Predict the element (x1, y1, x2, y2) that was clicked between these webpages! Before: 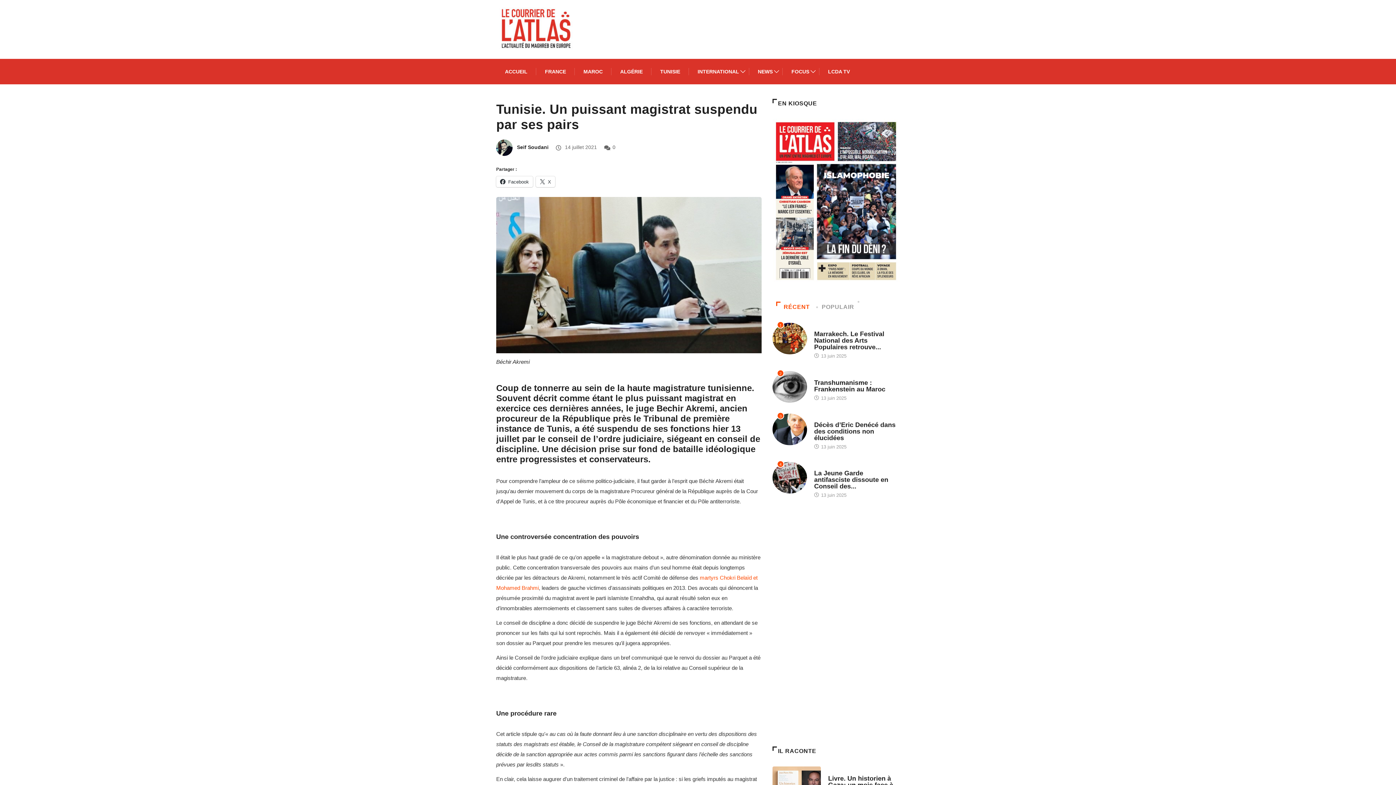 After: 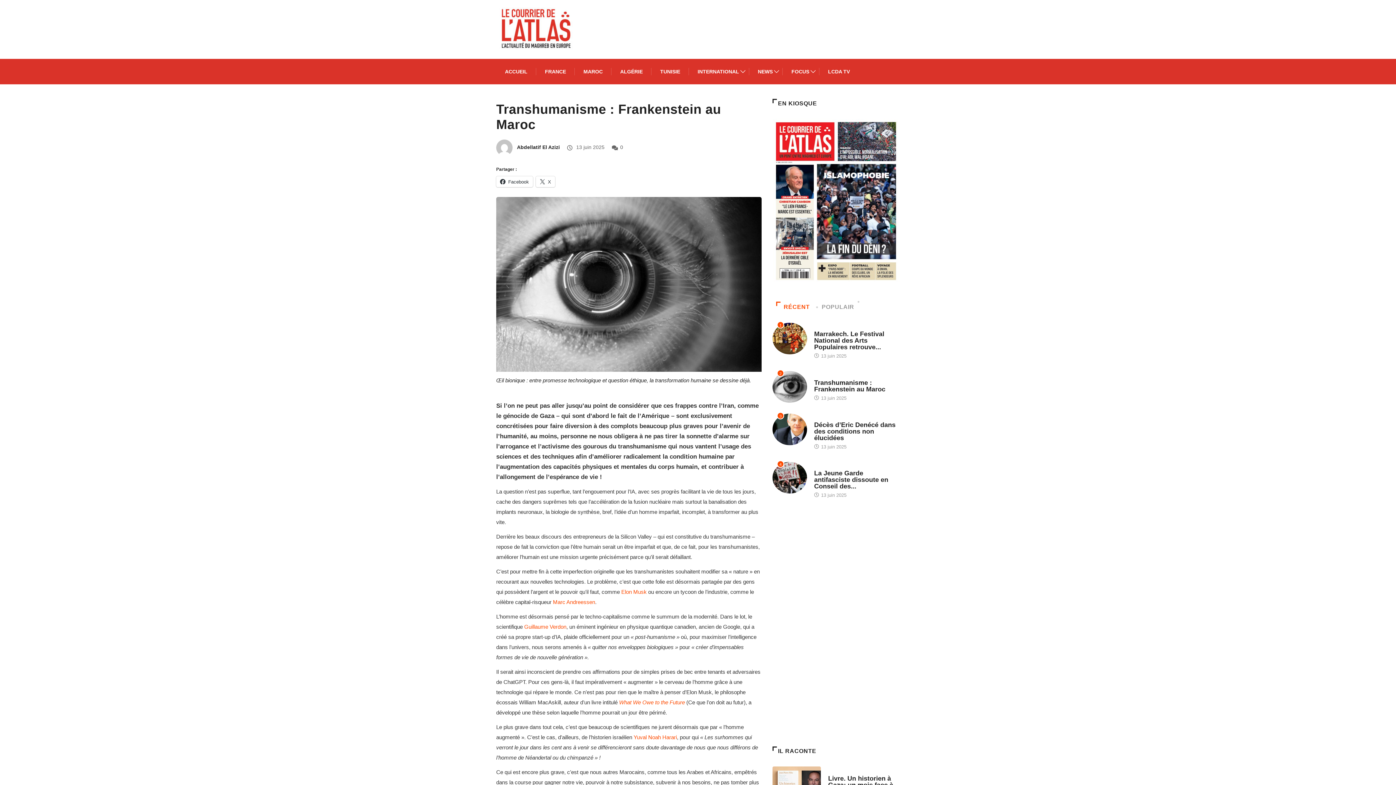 Action: label: Transhumanisme : Frankenstein au Maroc bbox: (814, 379, 885, 393)